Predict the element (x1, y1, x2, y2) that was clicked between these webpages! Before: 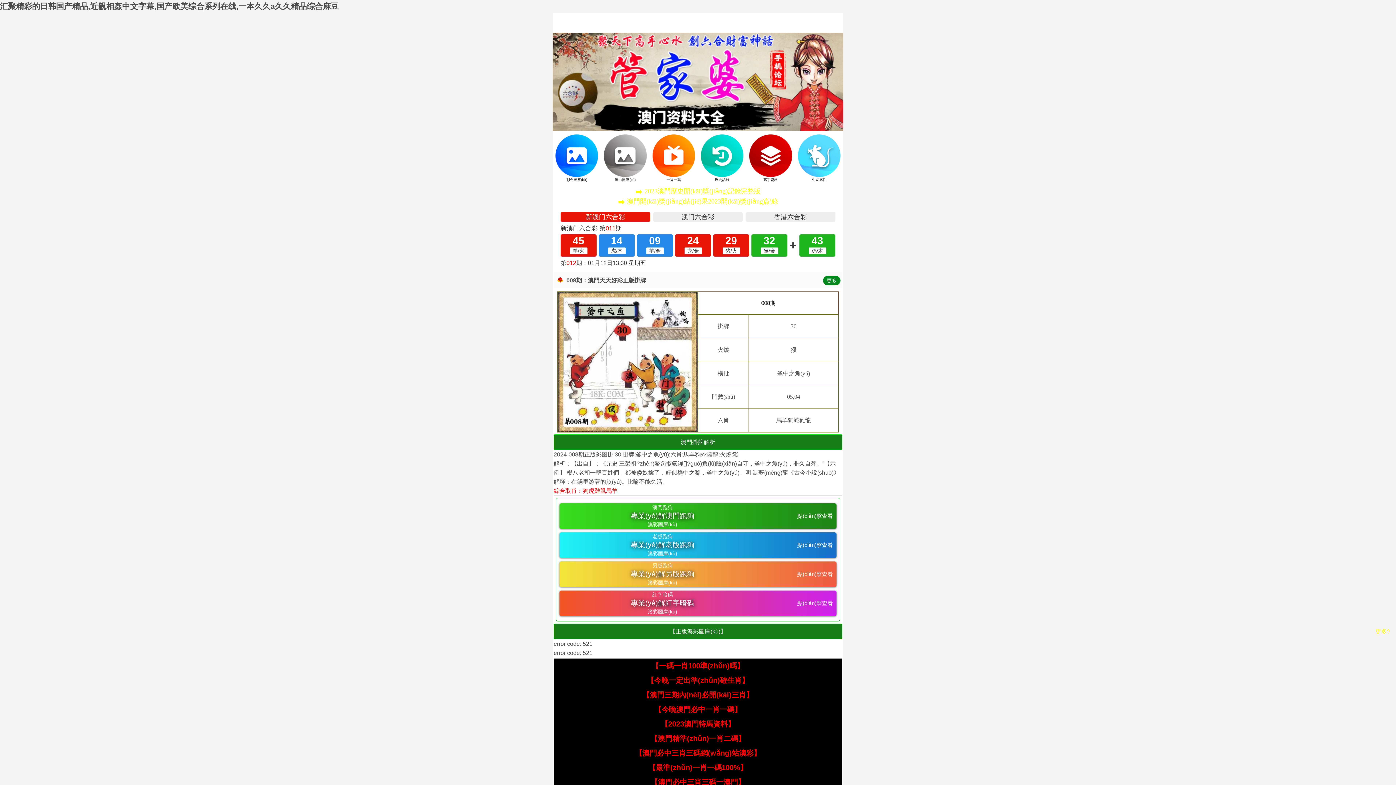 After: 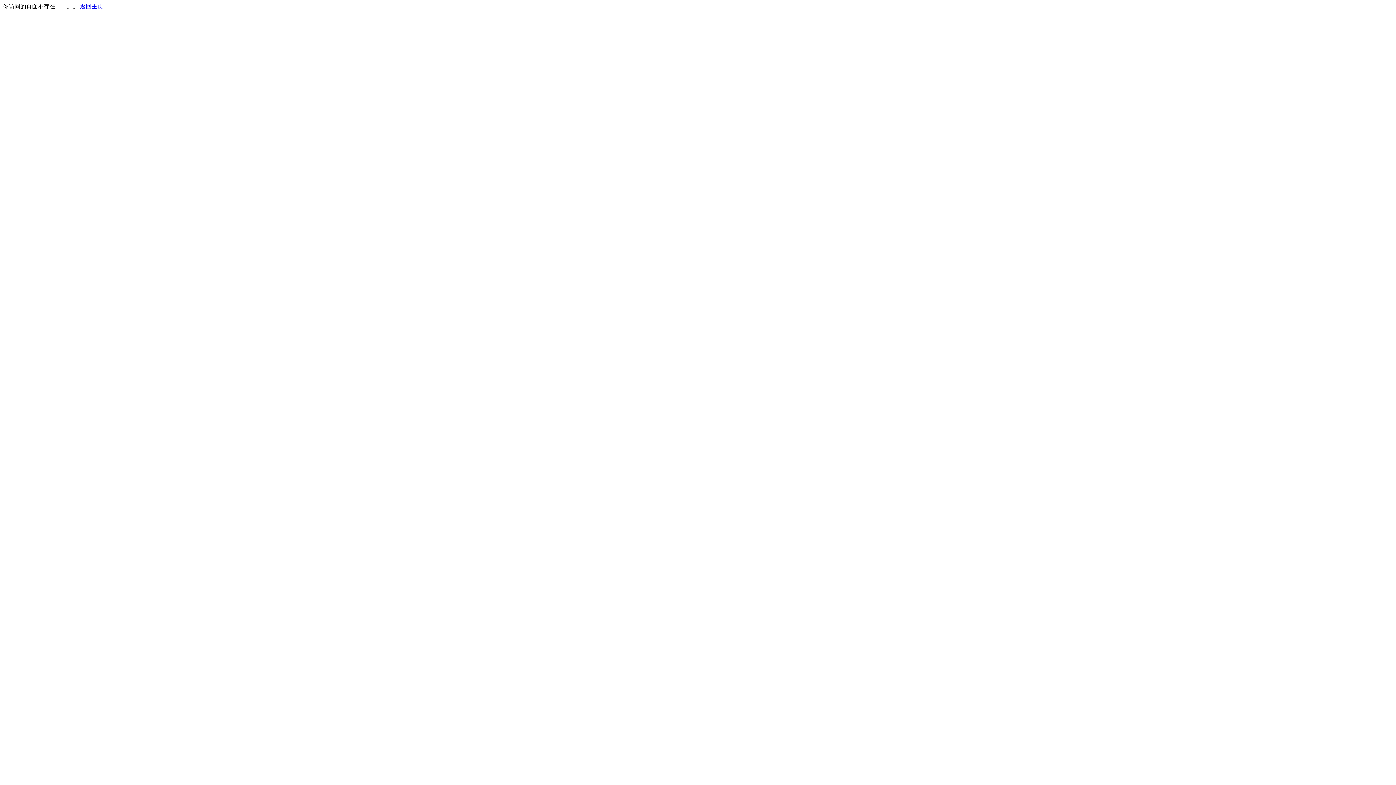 Action: label: 更多 bbox: (823, 276, 840, 285)